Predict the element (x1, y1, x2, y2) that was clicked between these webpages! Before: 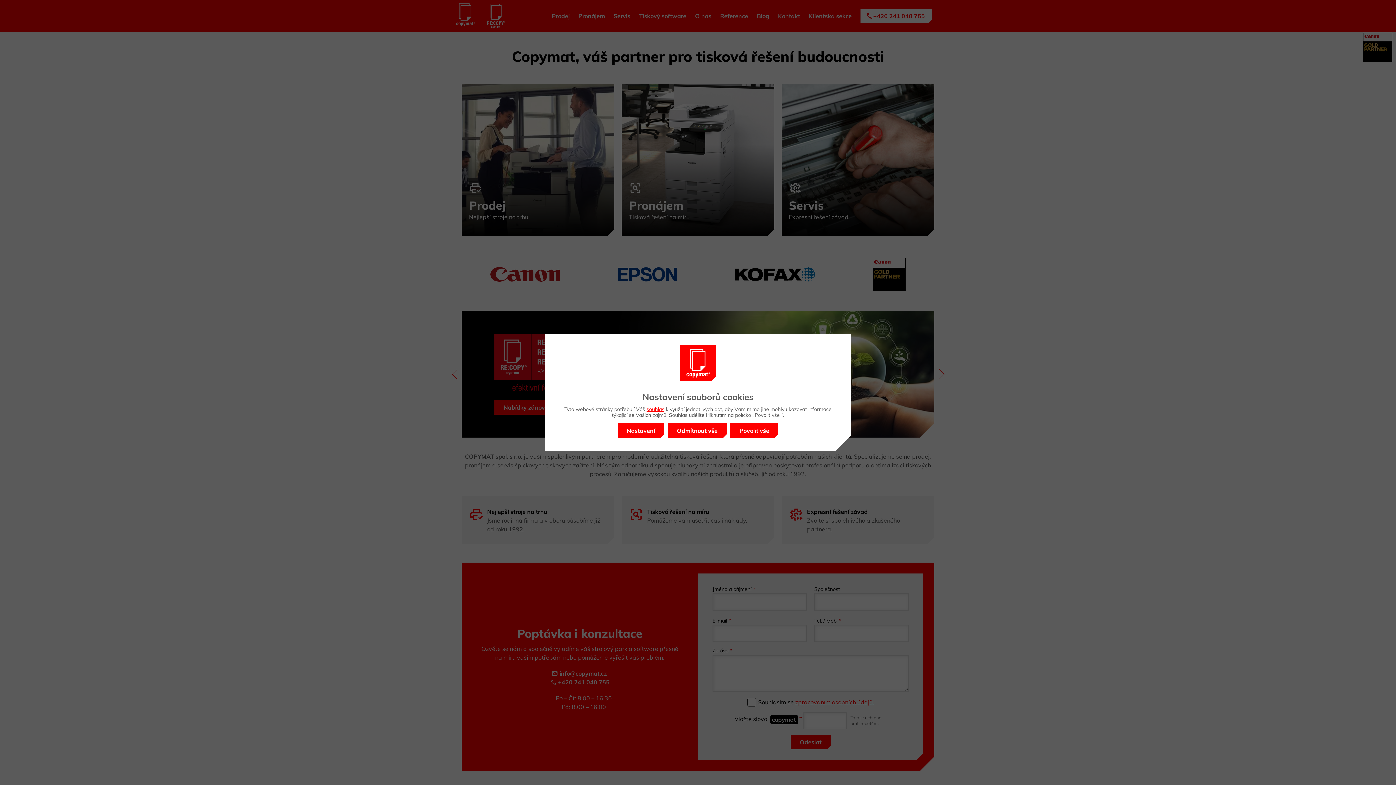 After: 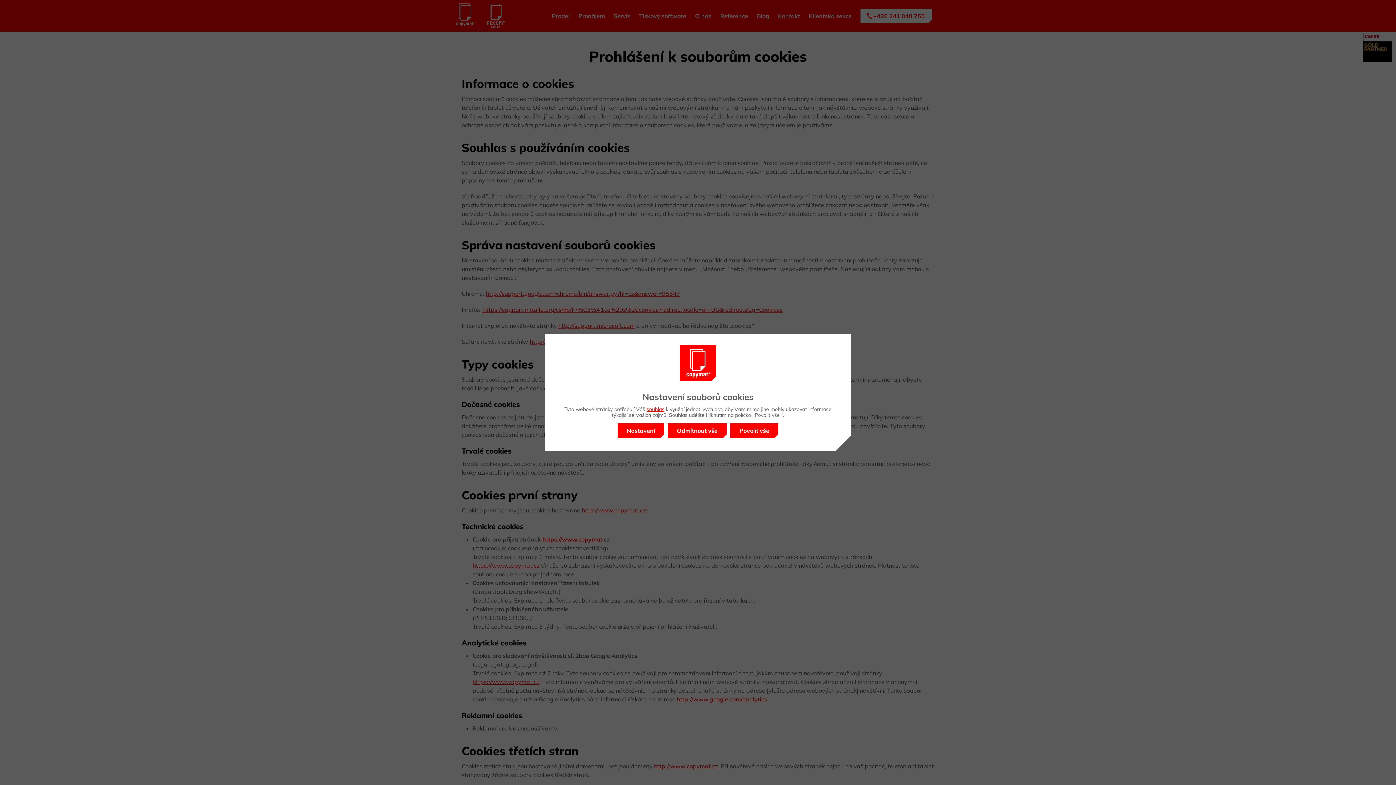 Action: label: souhlas bbox: (646, 406, 664, 412)